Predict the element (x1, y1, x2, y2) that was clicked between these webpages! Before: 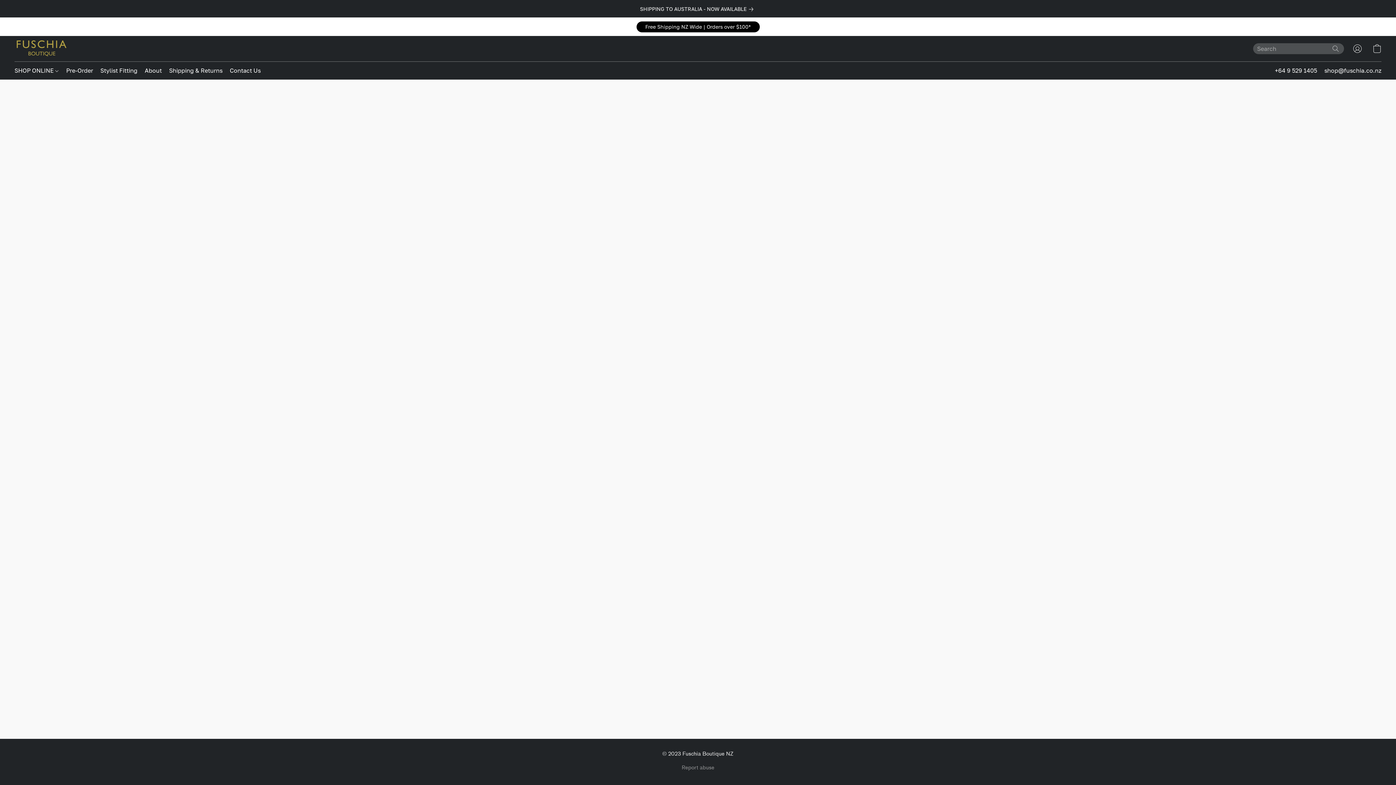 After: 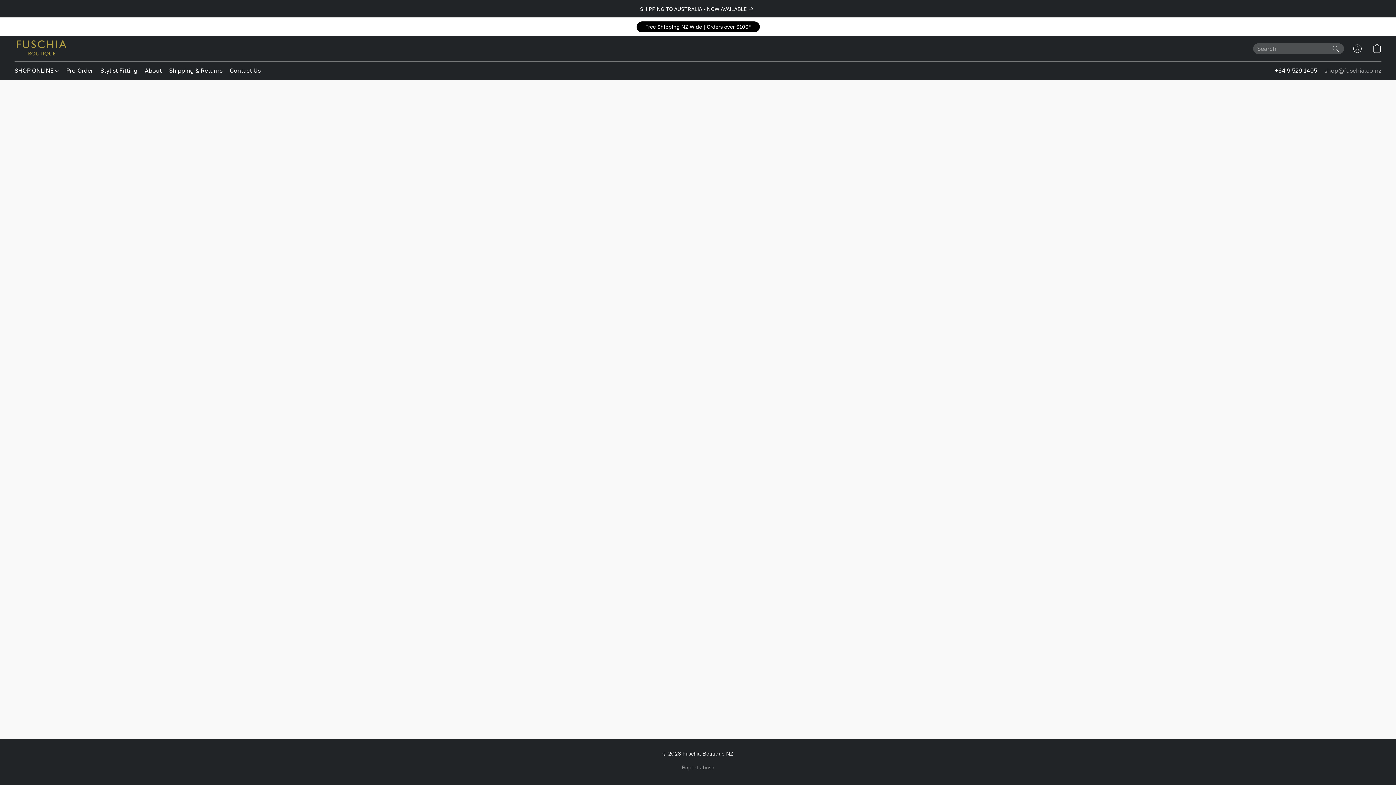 Action: label: Compose an email to the store bbox: (1324, 65, 1381, 75)